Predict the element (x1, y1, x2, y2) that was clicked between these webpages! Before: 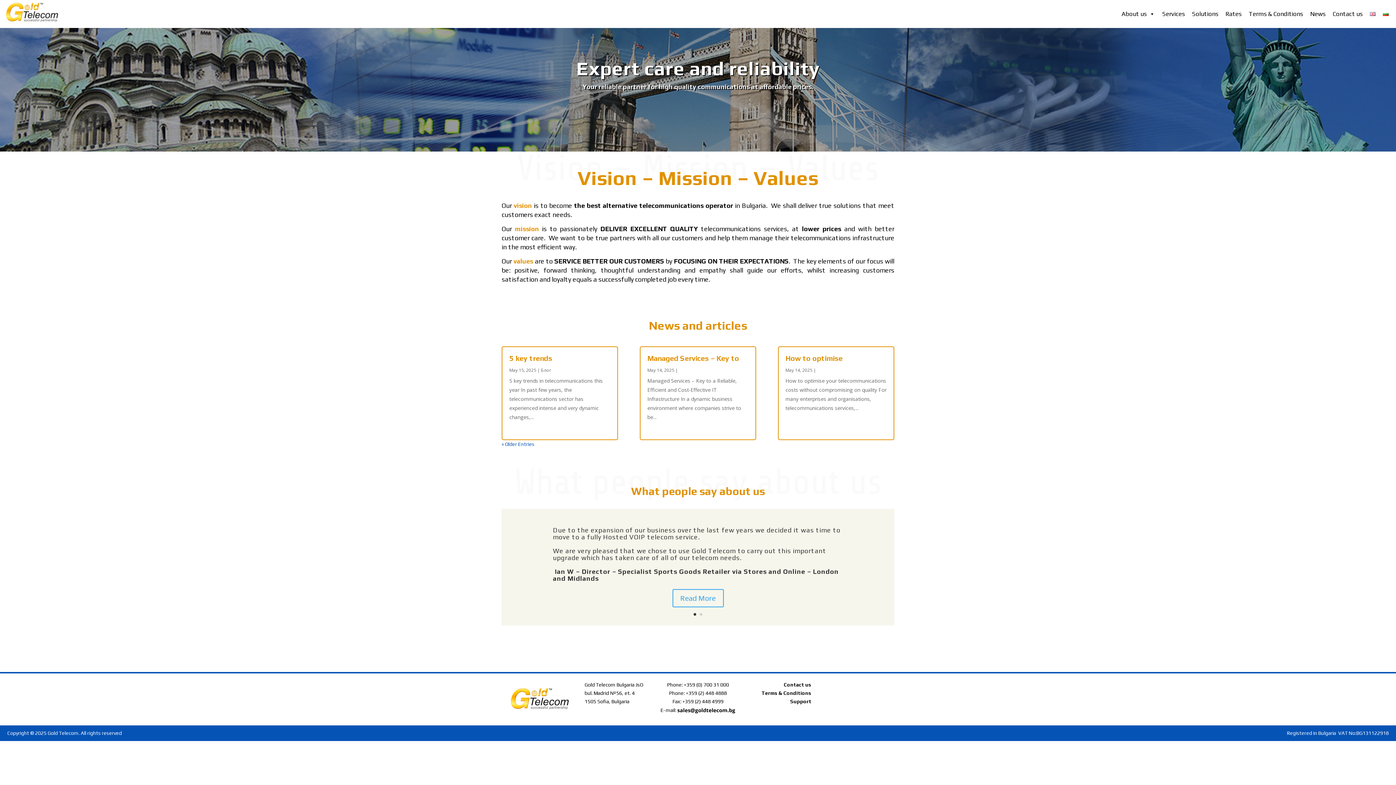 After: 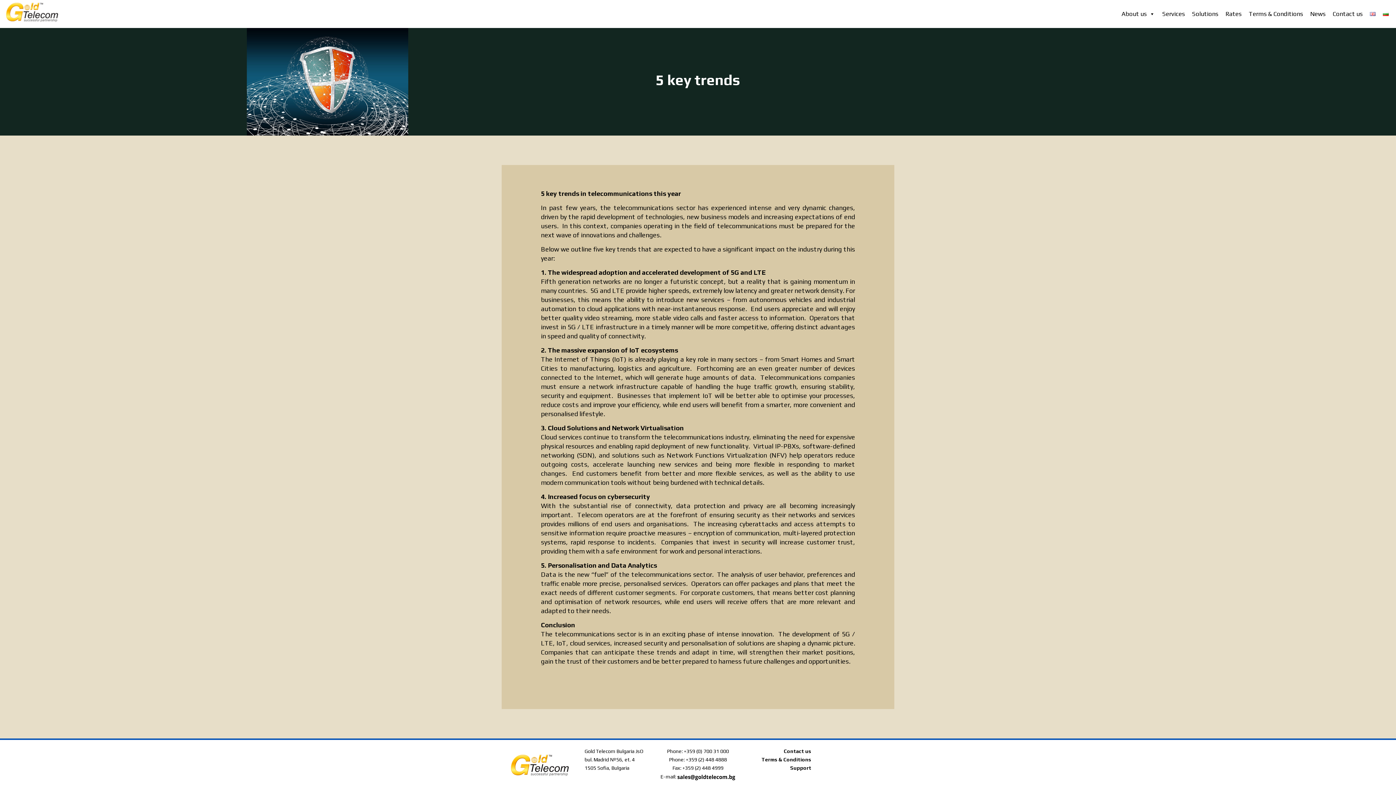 Action: label: 5 key trends bbox: (509, 354, 552, 362)